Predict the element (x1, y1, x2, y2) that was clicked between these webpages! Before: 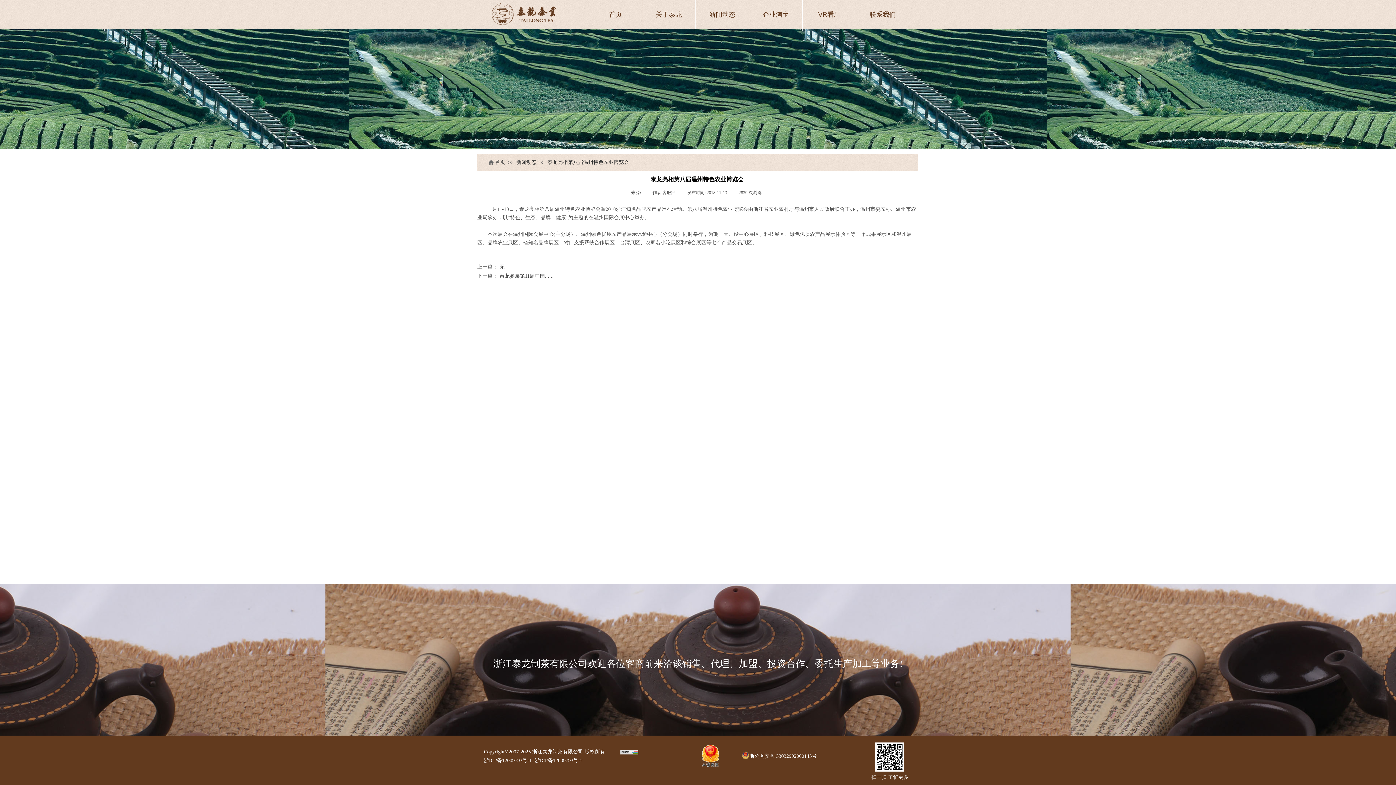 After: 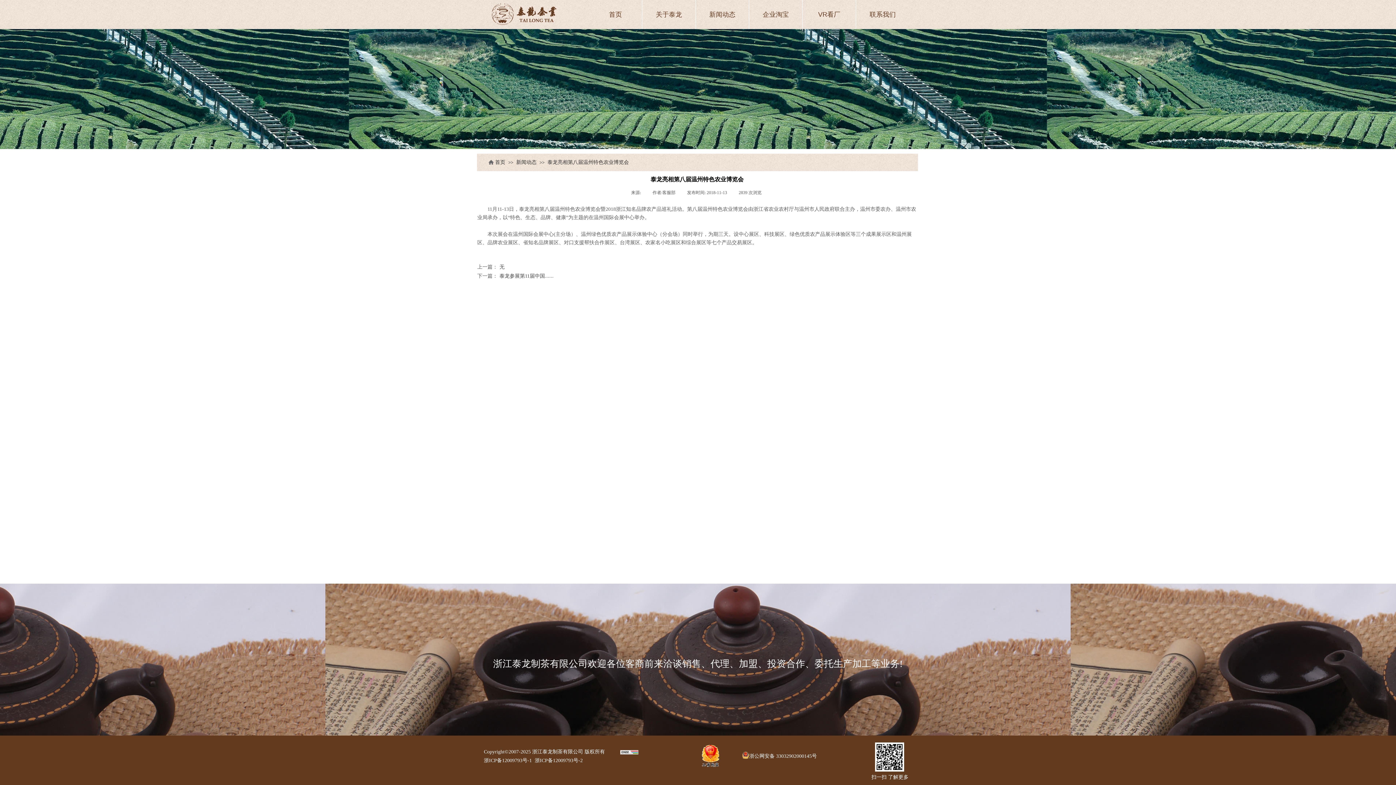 Action: label: 浙公网安备 33032902000145号 bbox: (742, 753, 817, 759)